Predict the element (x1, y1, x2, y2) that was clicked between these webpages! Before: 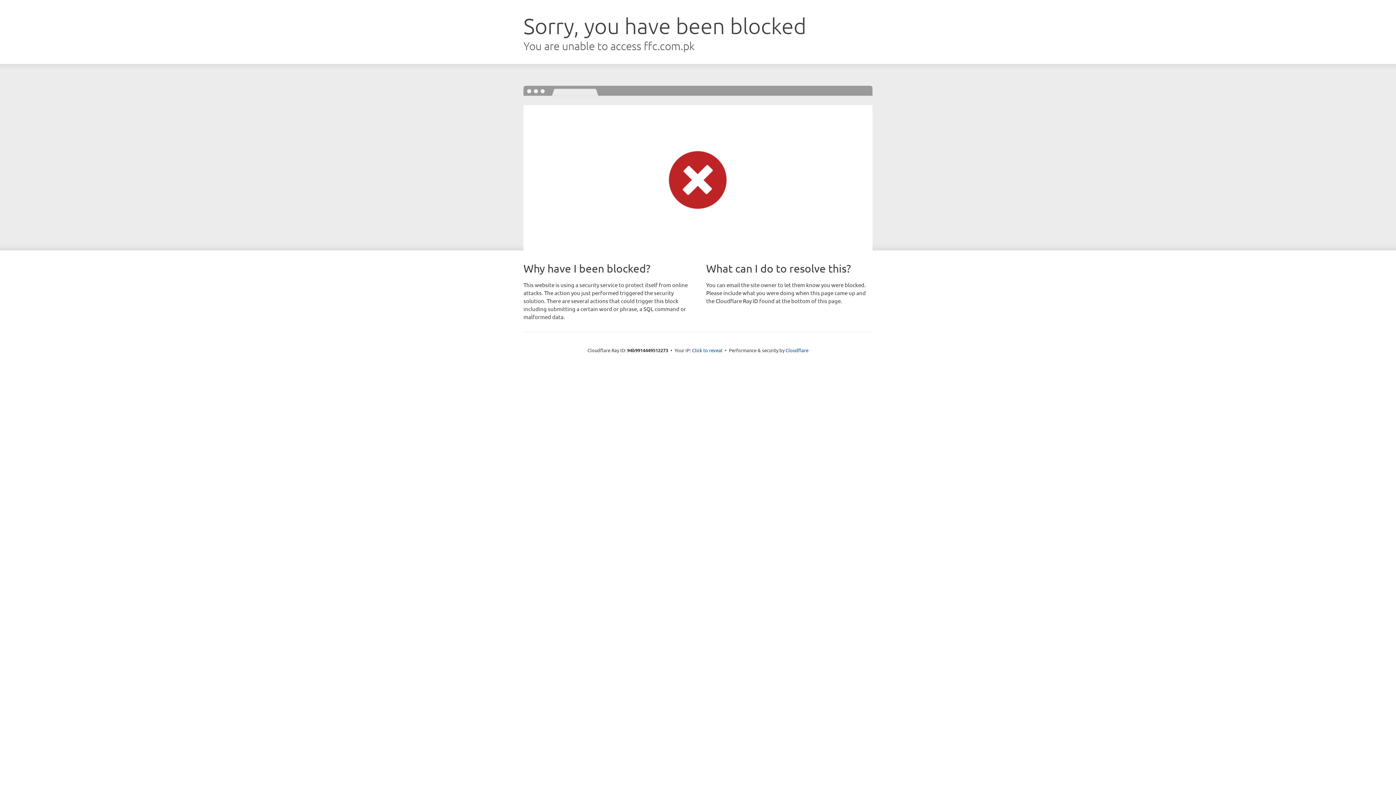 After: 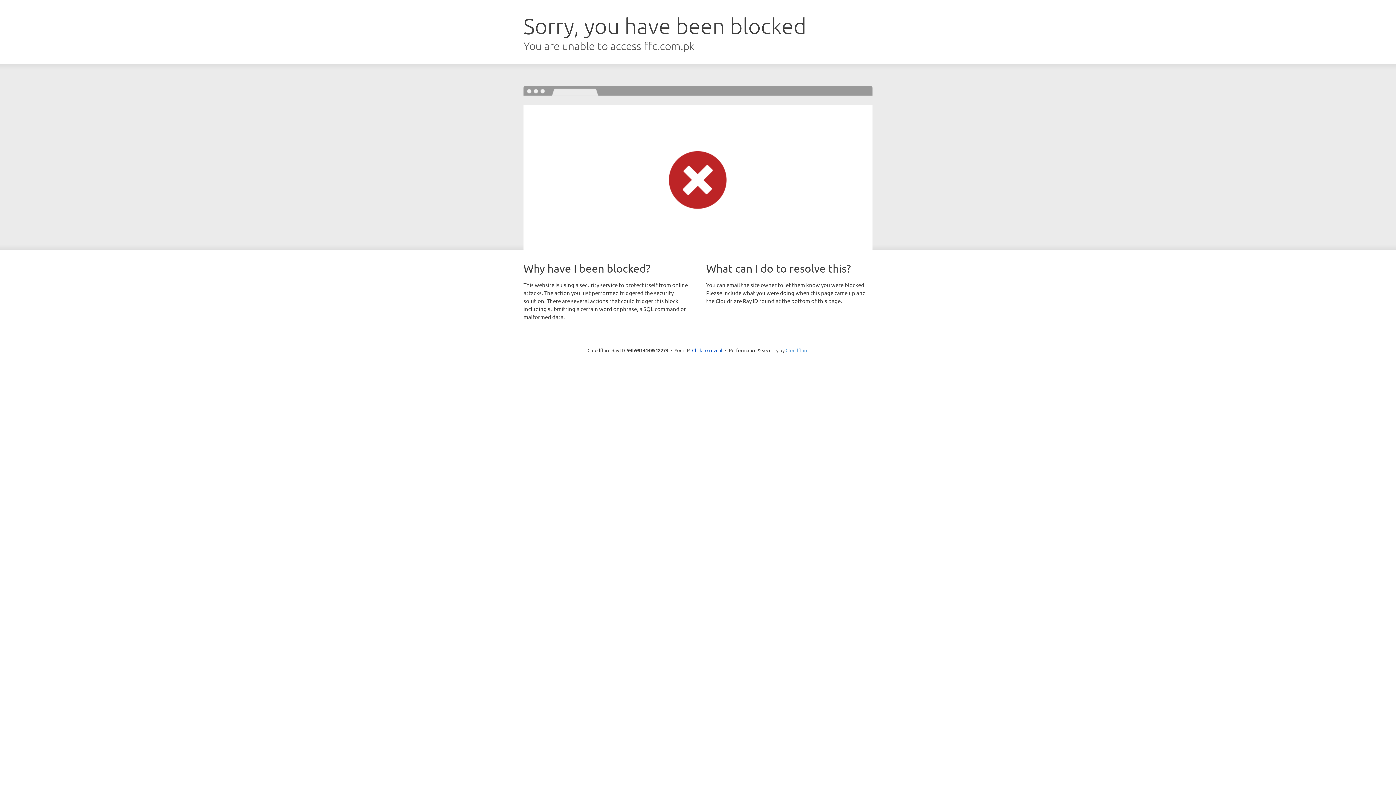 Action: bbox: (785, 347, 808, 353) label: Cloudflare